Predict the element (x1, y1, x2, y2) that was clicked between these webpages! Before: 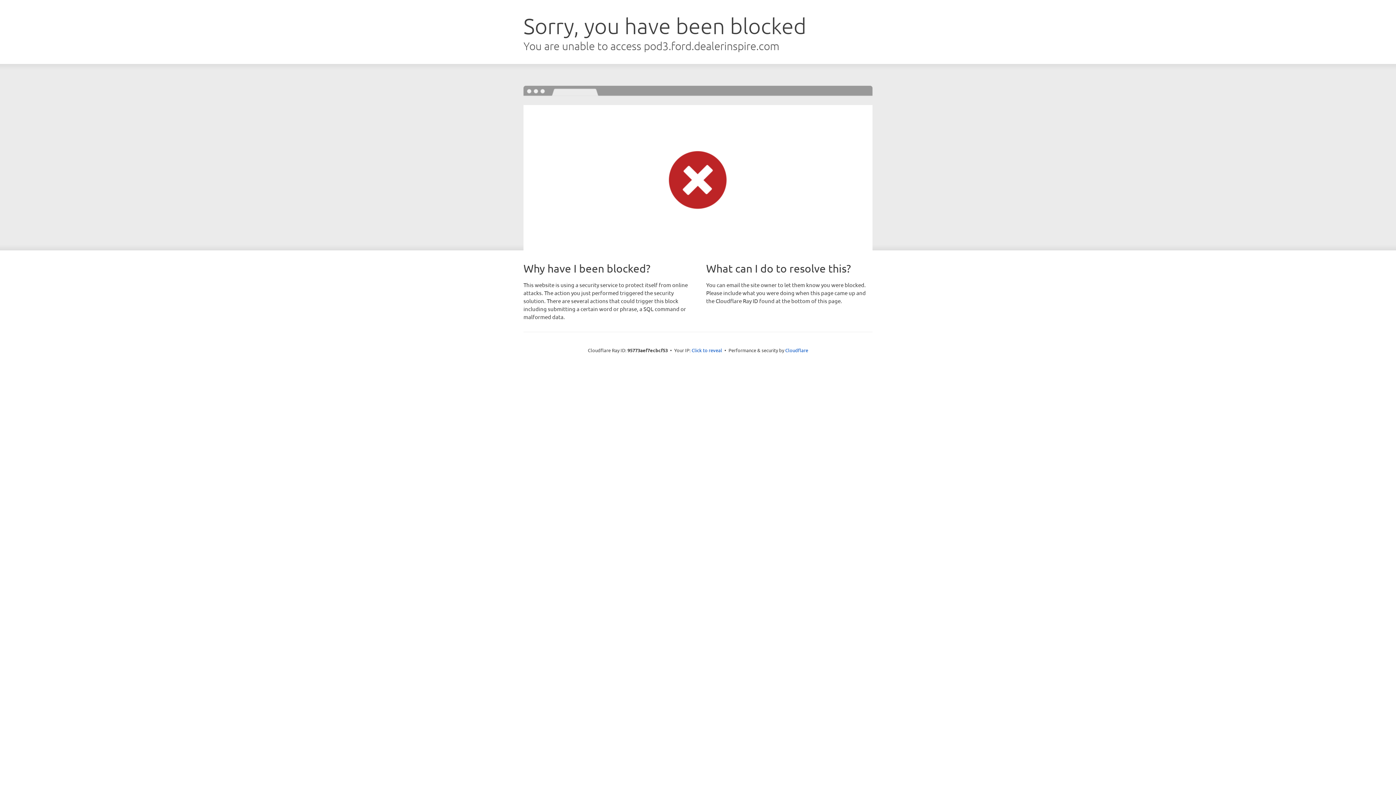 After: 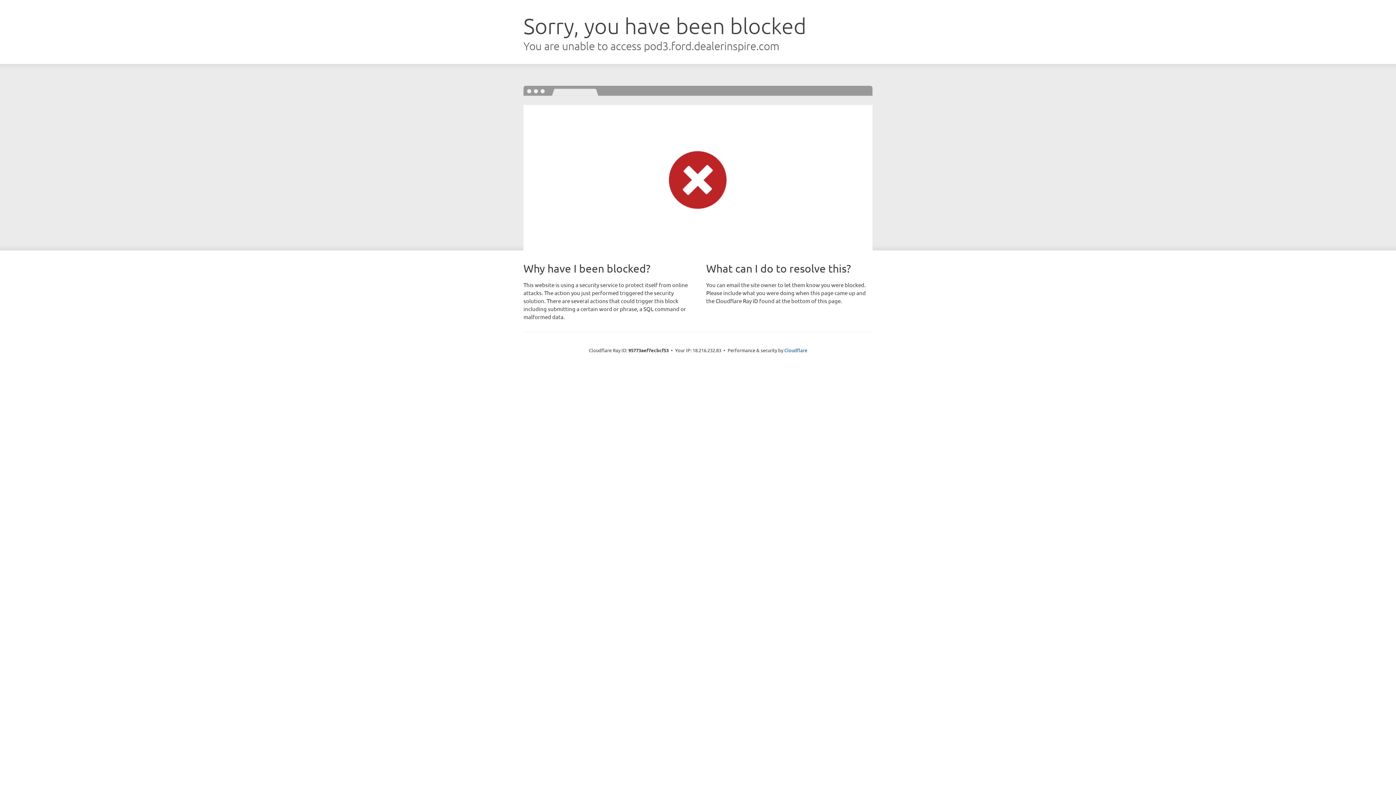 Action: label: Click to reveal bbox: (691, 346, 722, 353)